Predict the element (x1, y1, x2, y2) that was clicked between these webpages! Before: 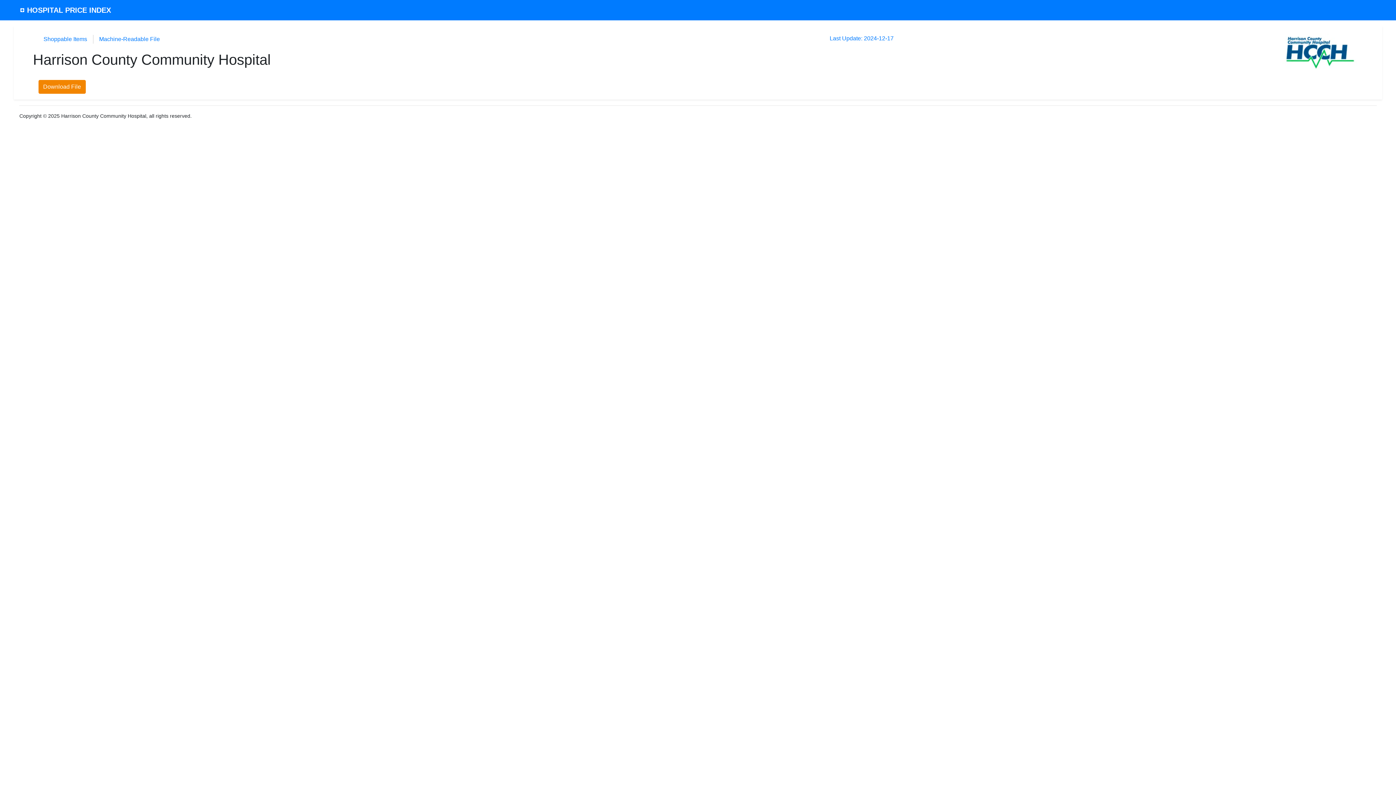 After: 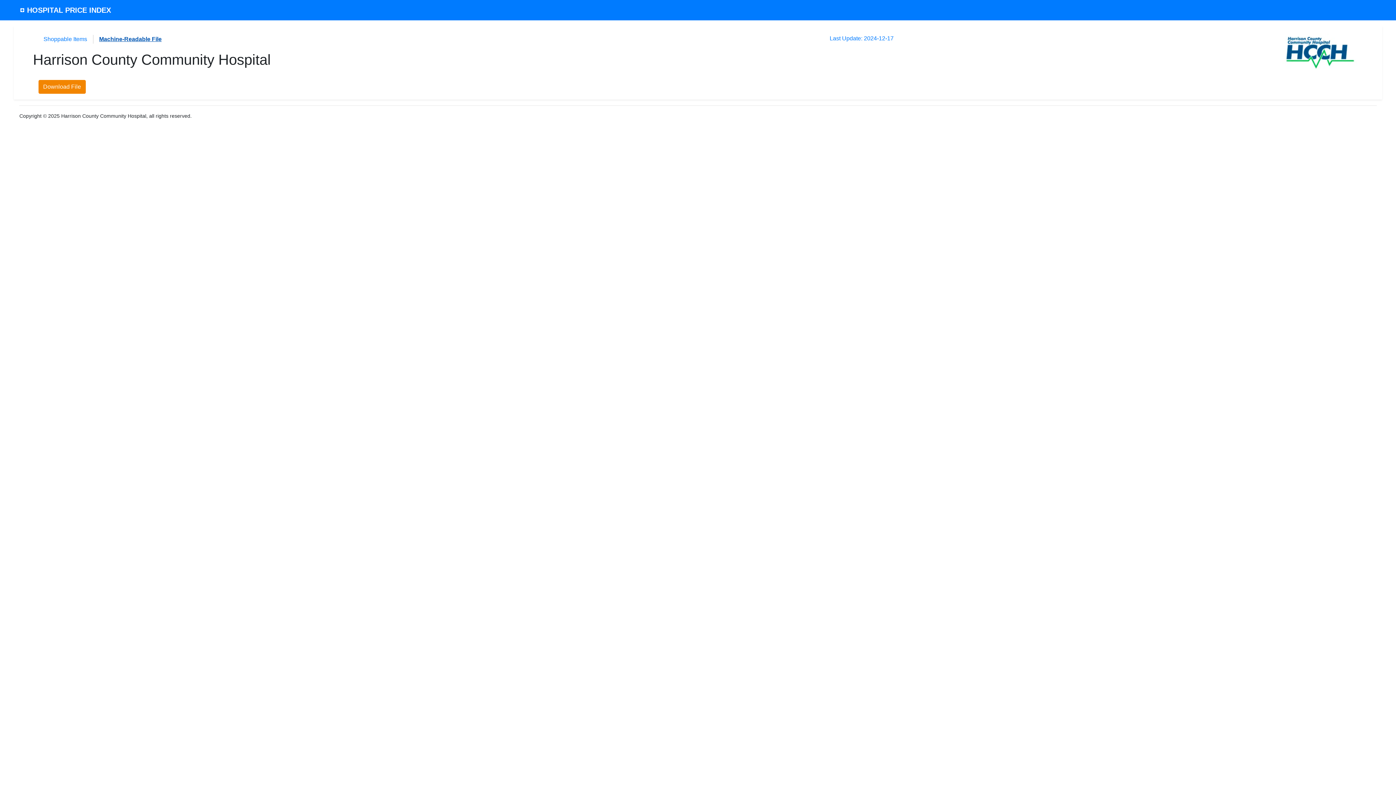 Action: label: Machine-Readable File bbox: (99, 36, 159, 42)